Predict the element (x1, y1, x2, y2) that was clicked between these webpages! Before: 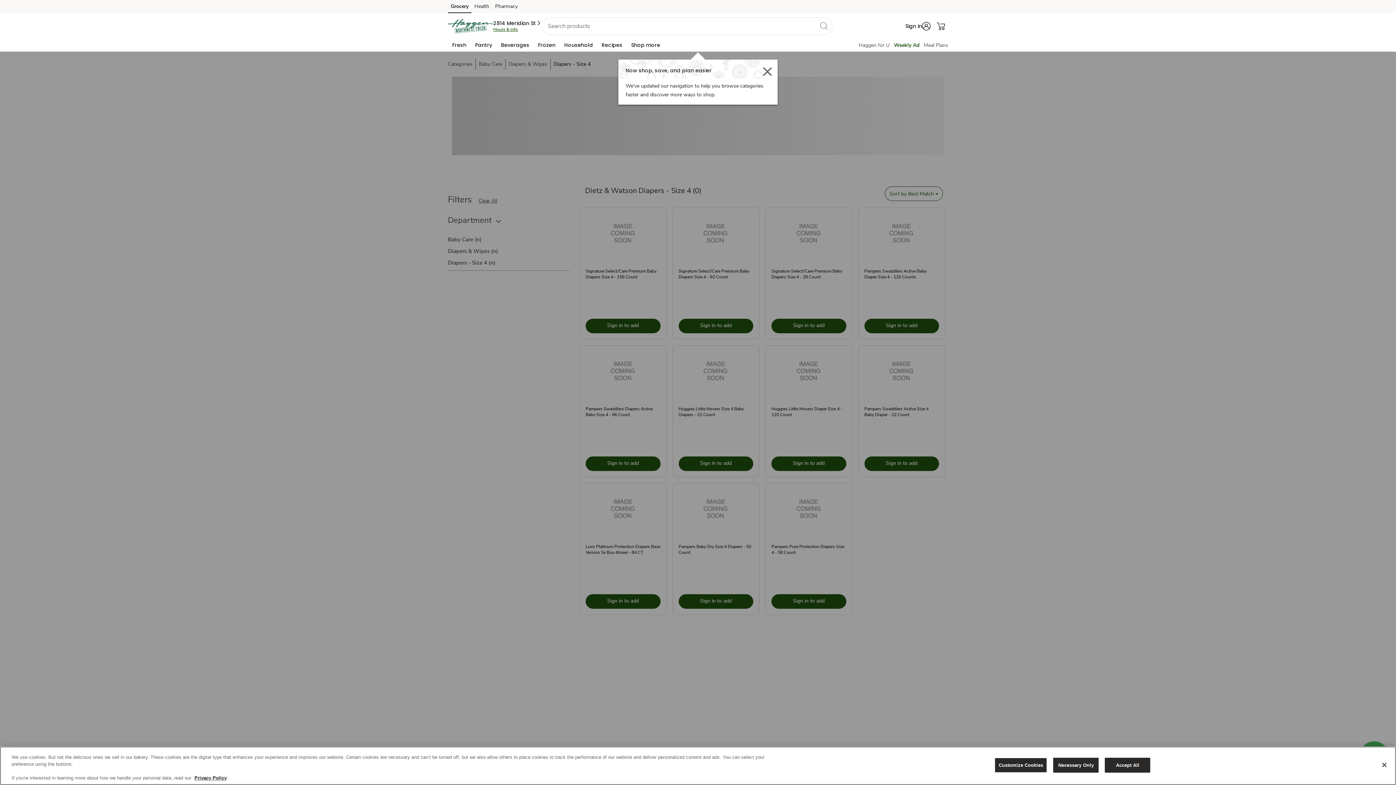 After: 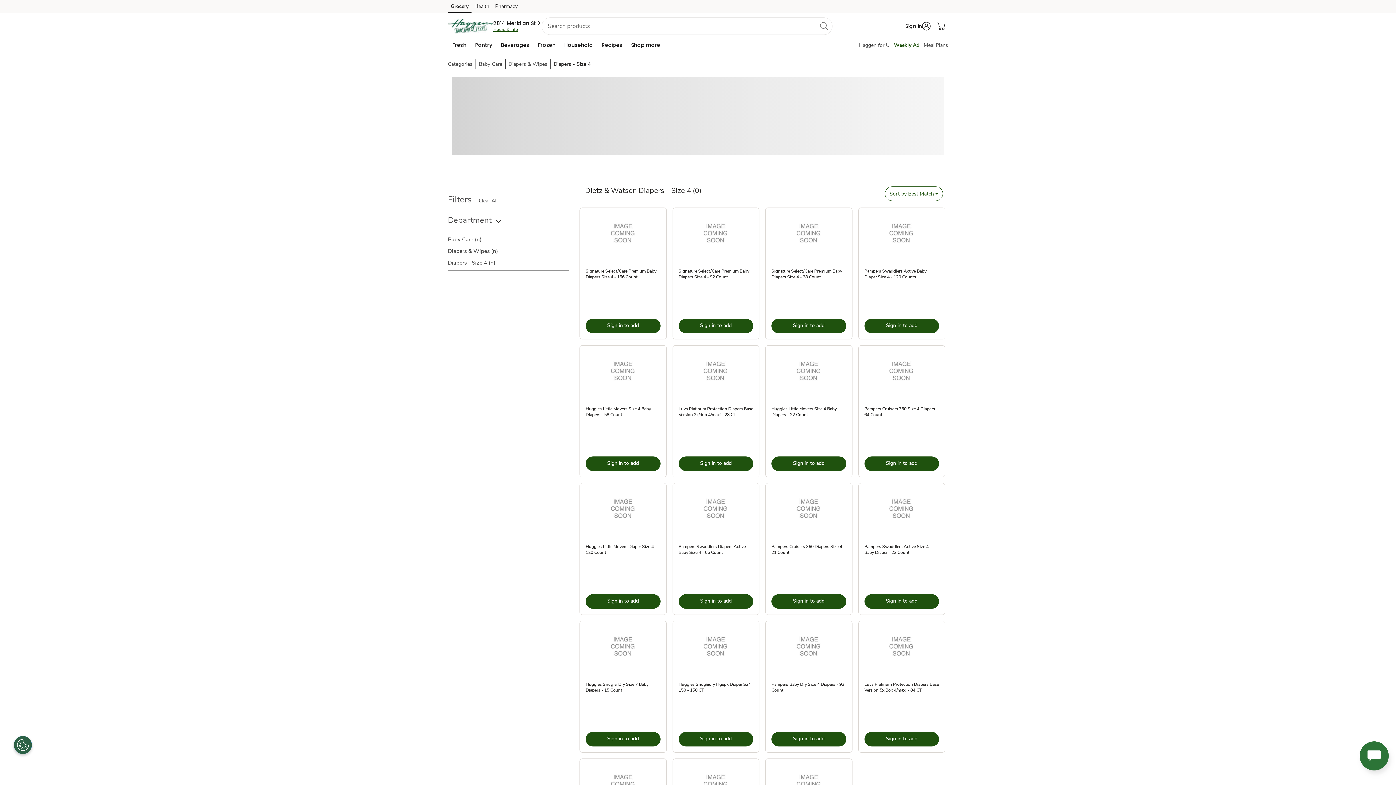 Action: bbox: (1105, 758, 1150, 773) label: Accept All